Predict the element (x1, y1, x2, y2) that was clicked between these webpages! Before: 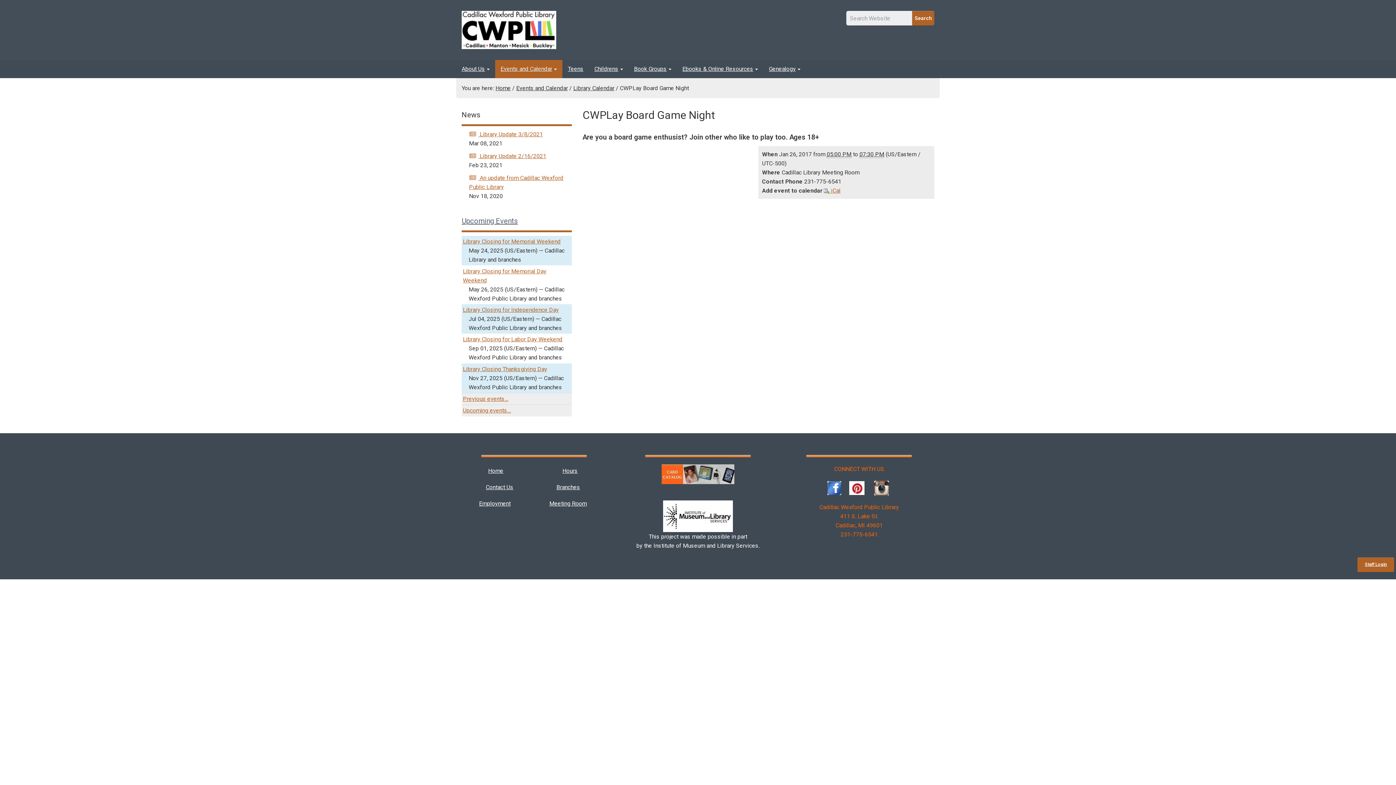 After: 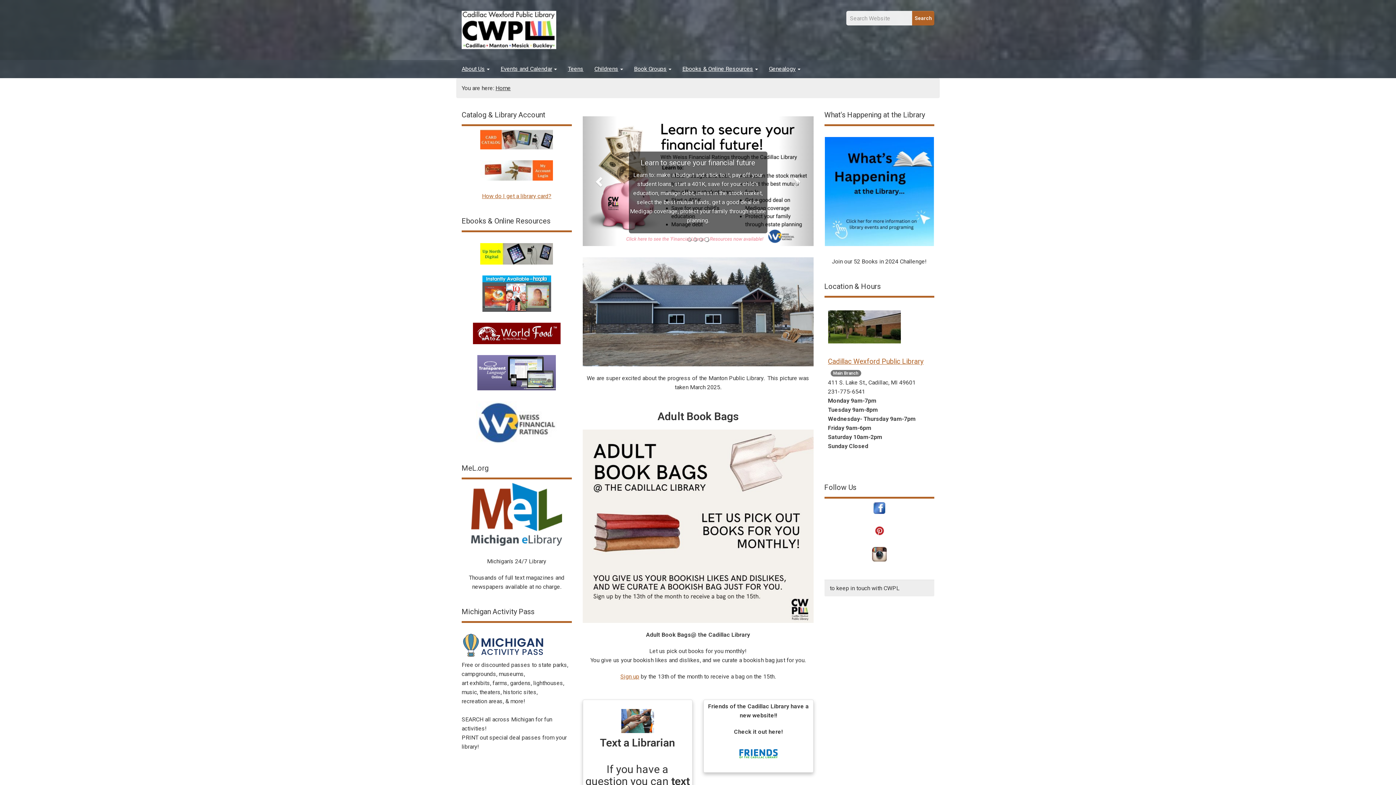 Action: bbox: (495, 84, 510, 91) label: Home